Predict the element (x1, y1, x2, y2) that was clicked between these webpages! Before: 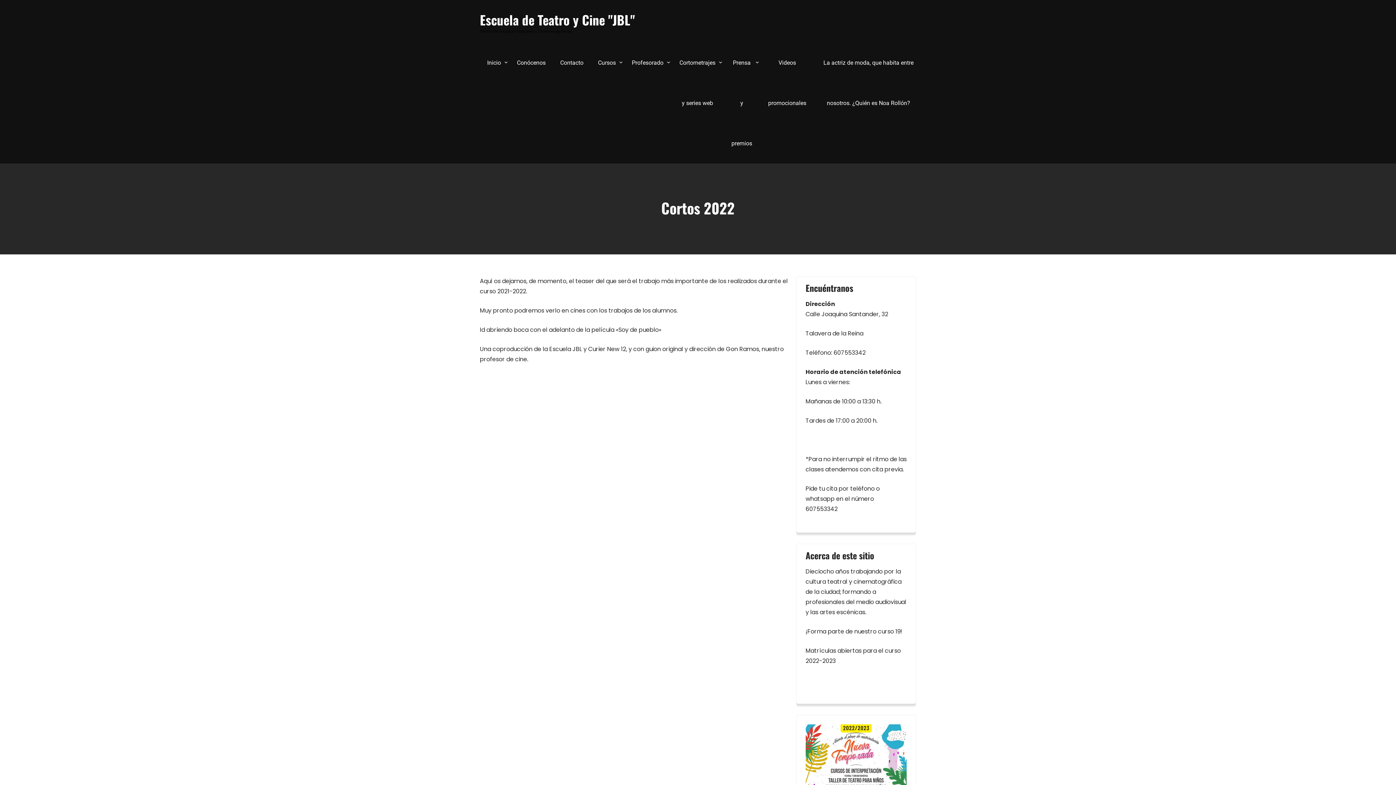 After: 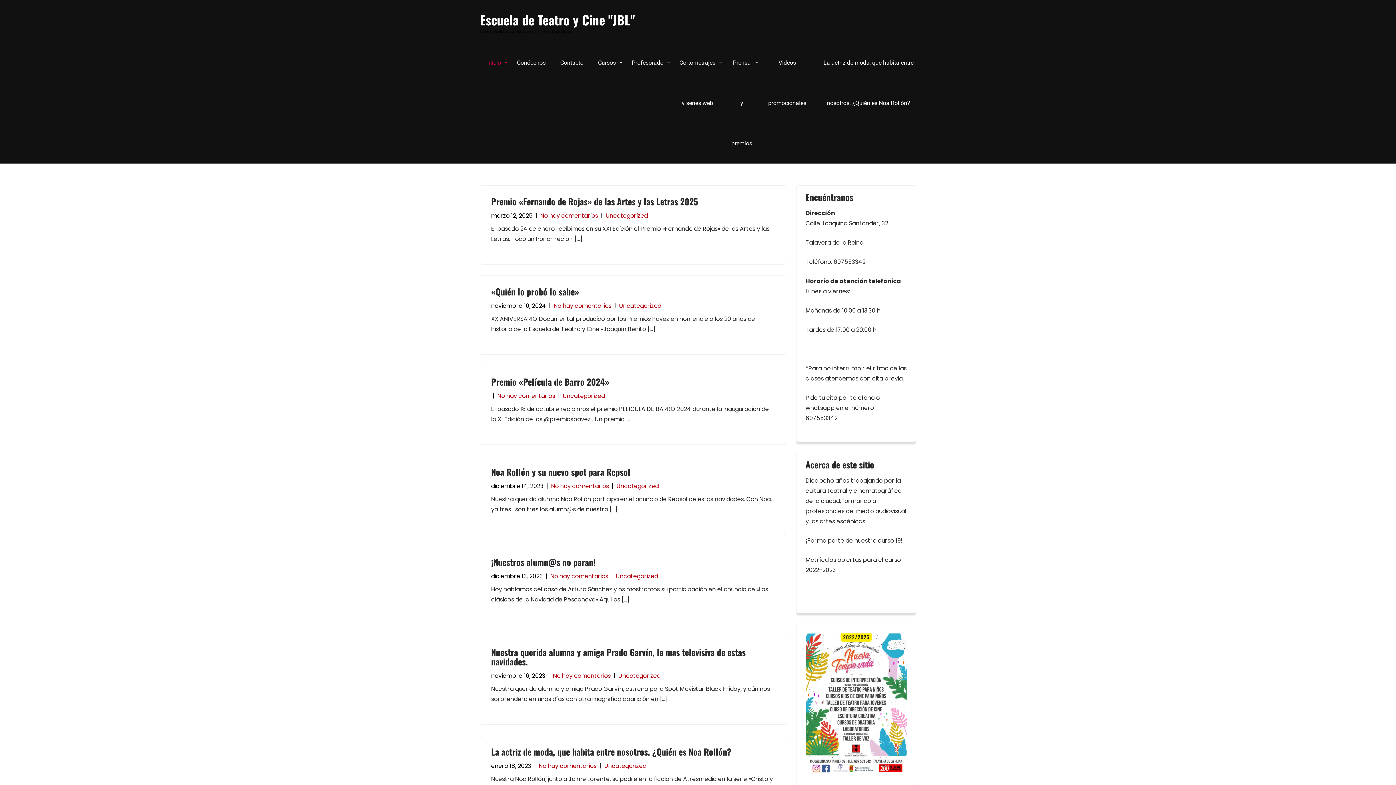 Action: label: Inicio bbox: (480, 42, 509, 82)